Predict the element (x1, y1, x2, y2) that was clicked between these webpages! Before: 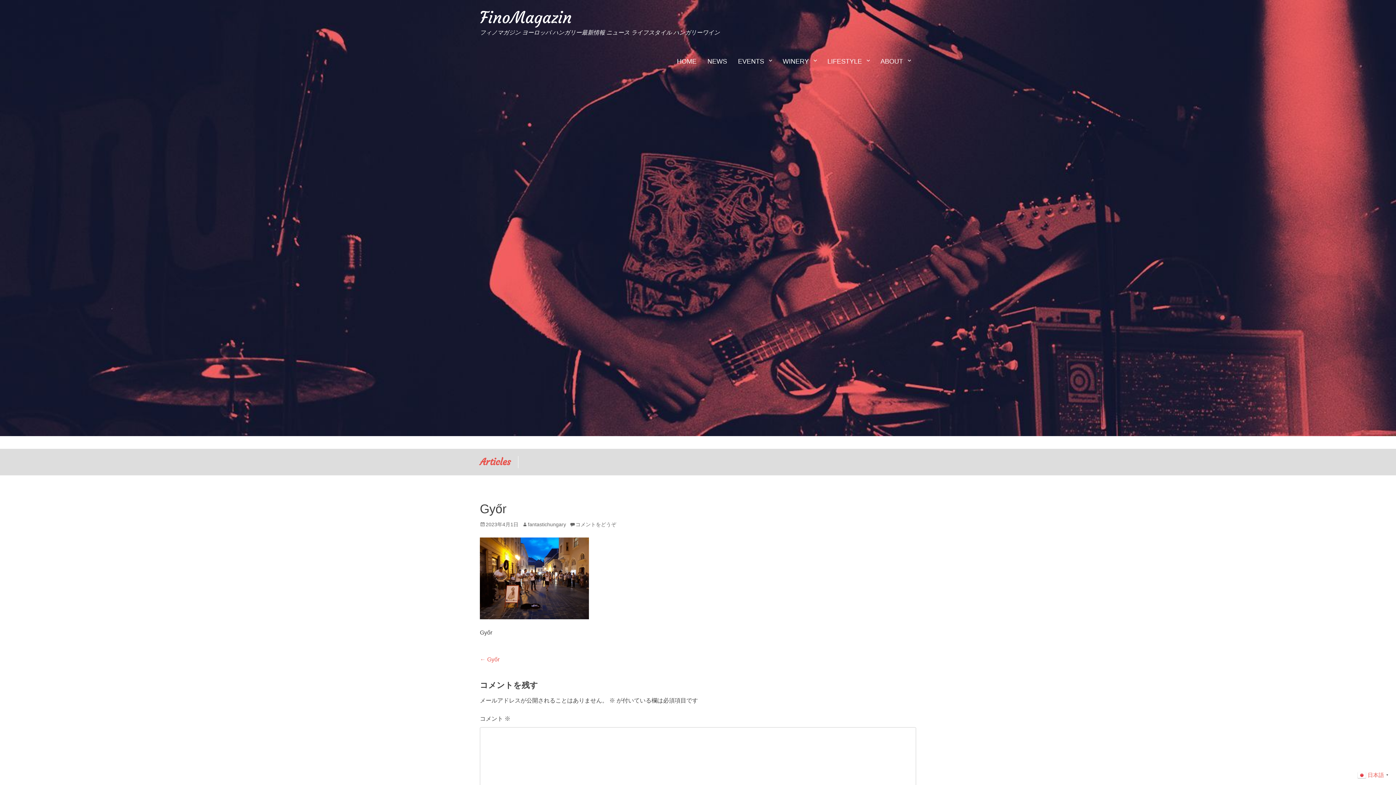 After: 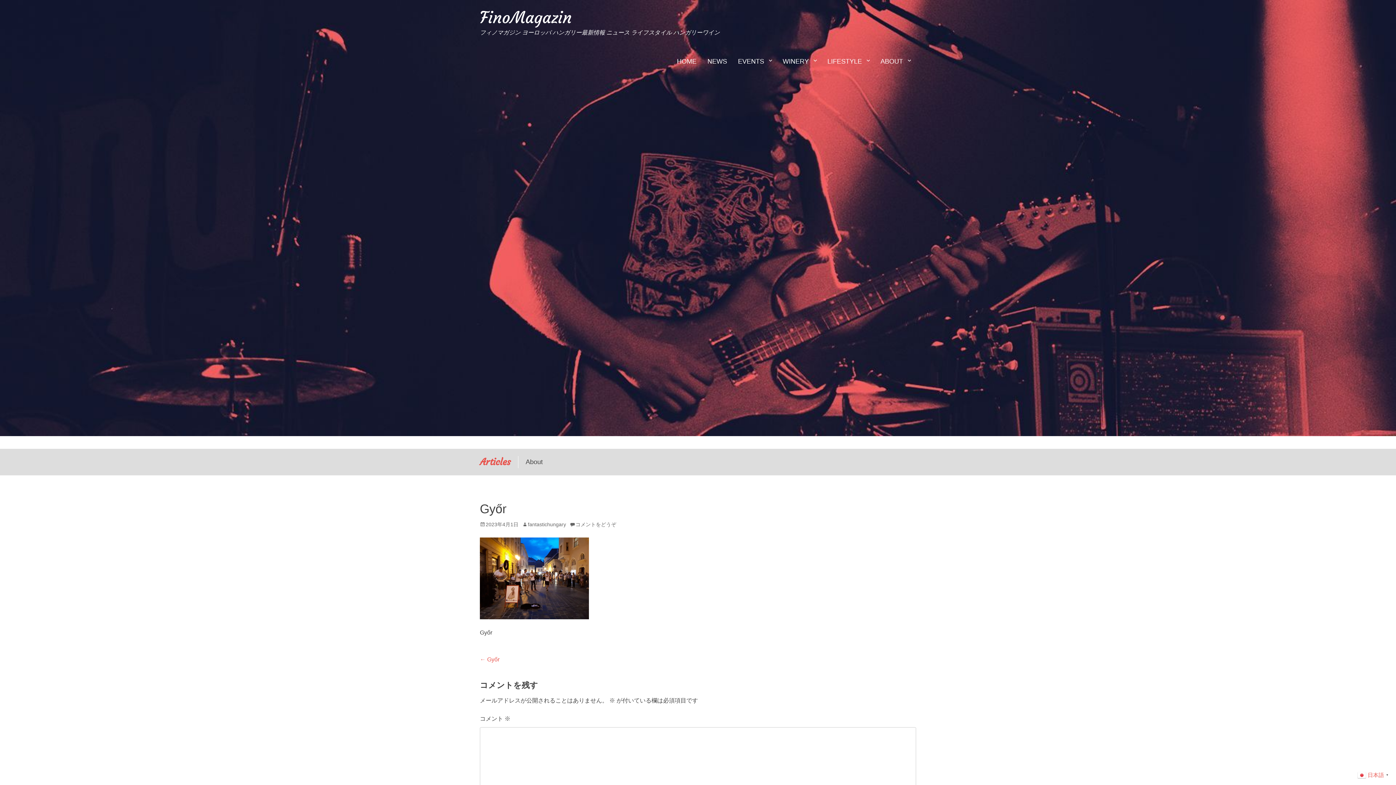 Action: bbox: (480, 521, 518, 527) label: 2023年4月1日